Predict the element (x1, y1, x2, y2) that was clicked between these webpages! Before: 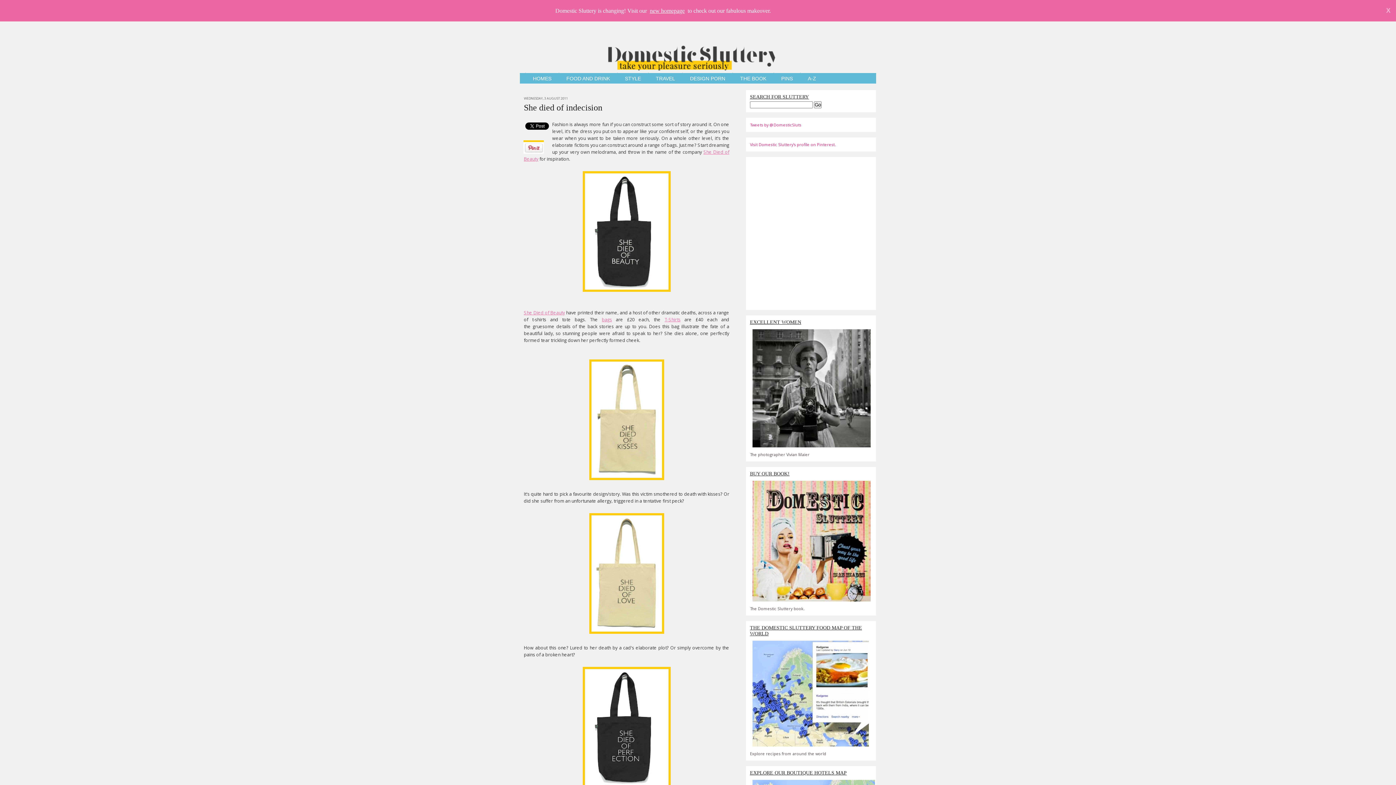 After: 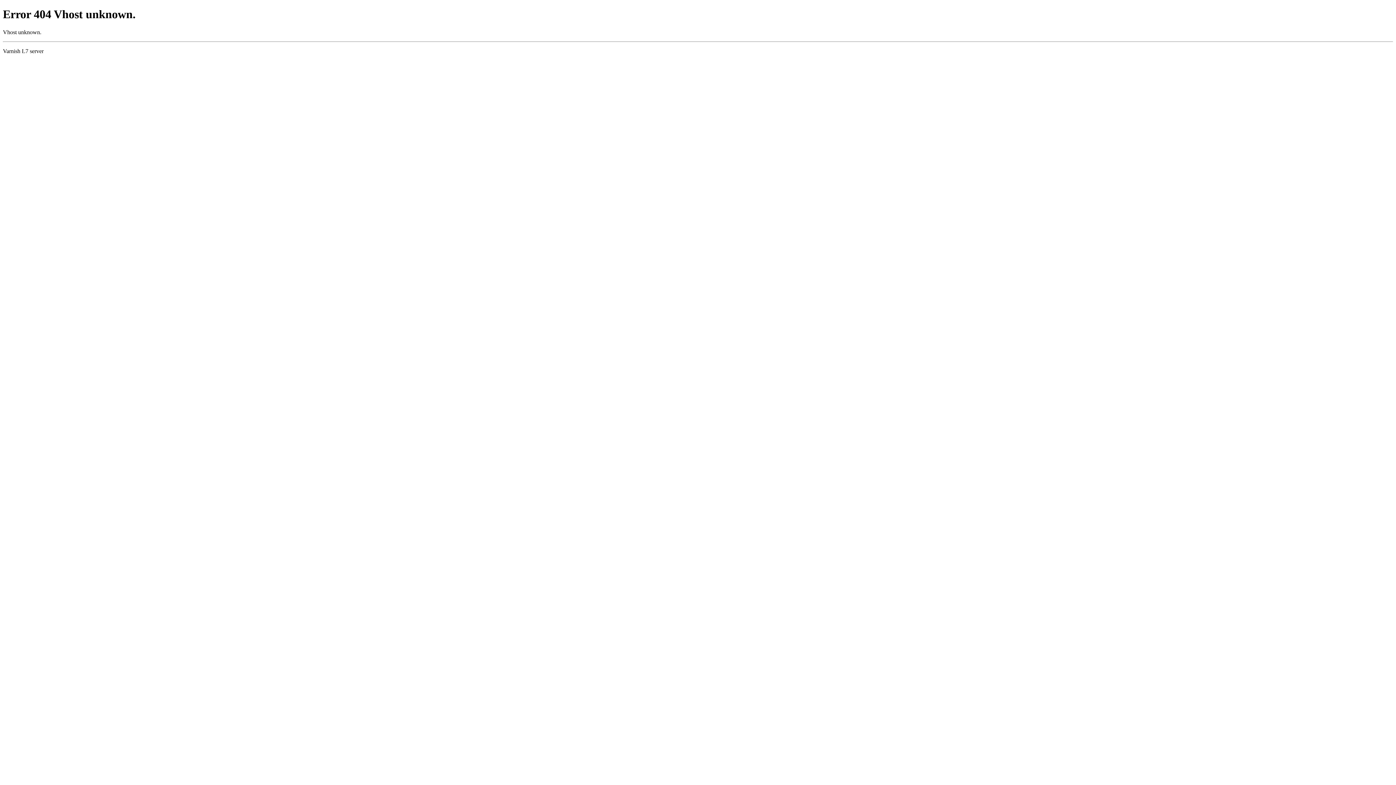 Action: bbox: (648, 6, 686, 15) label: new homepage